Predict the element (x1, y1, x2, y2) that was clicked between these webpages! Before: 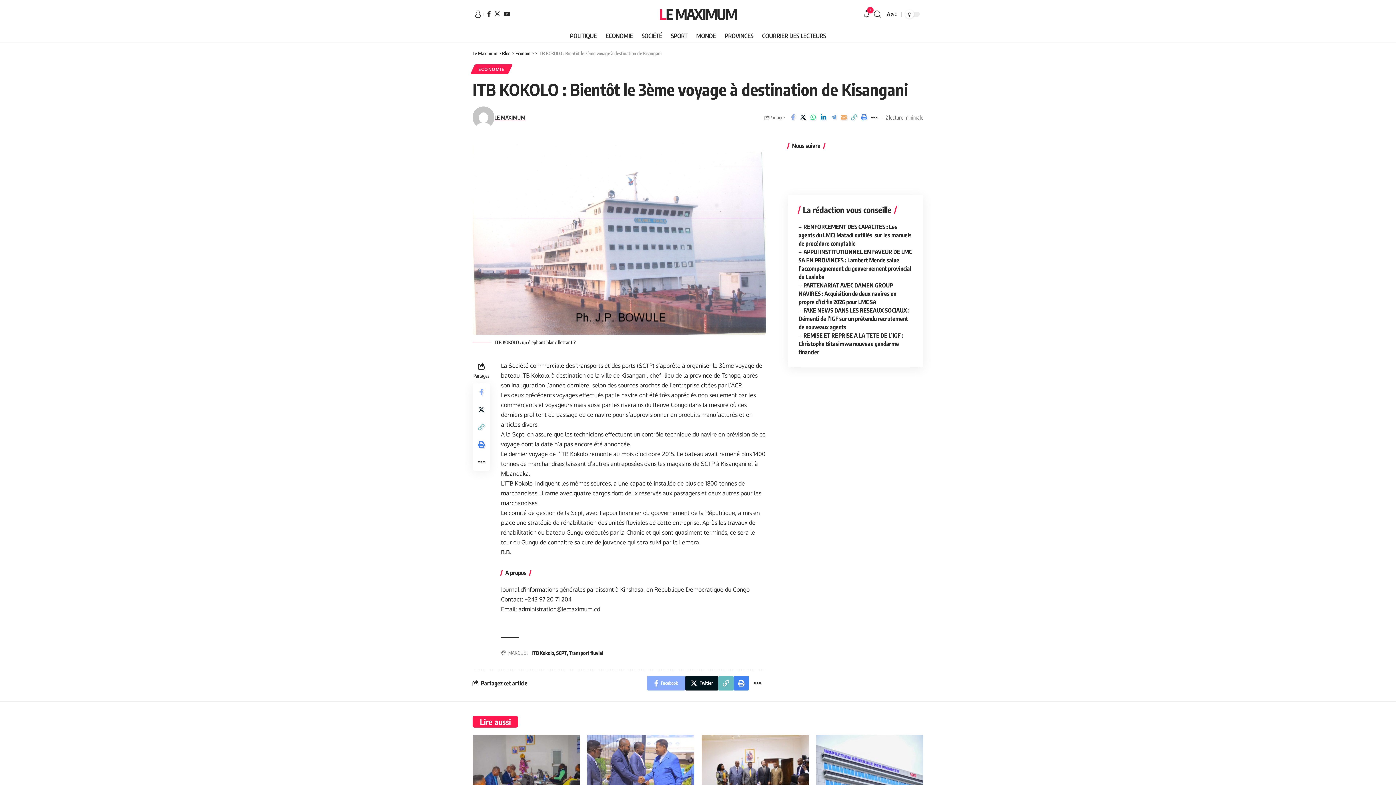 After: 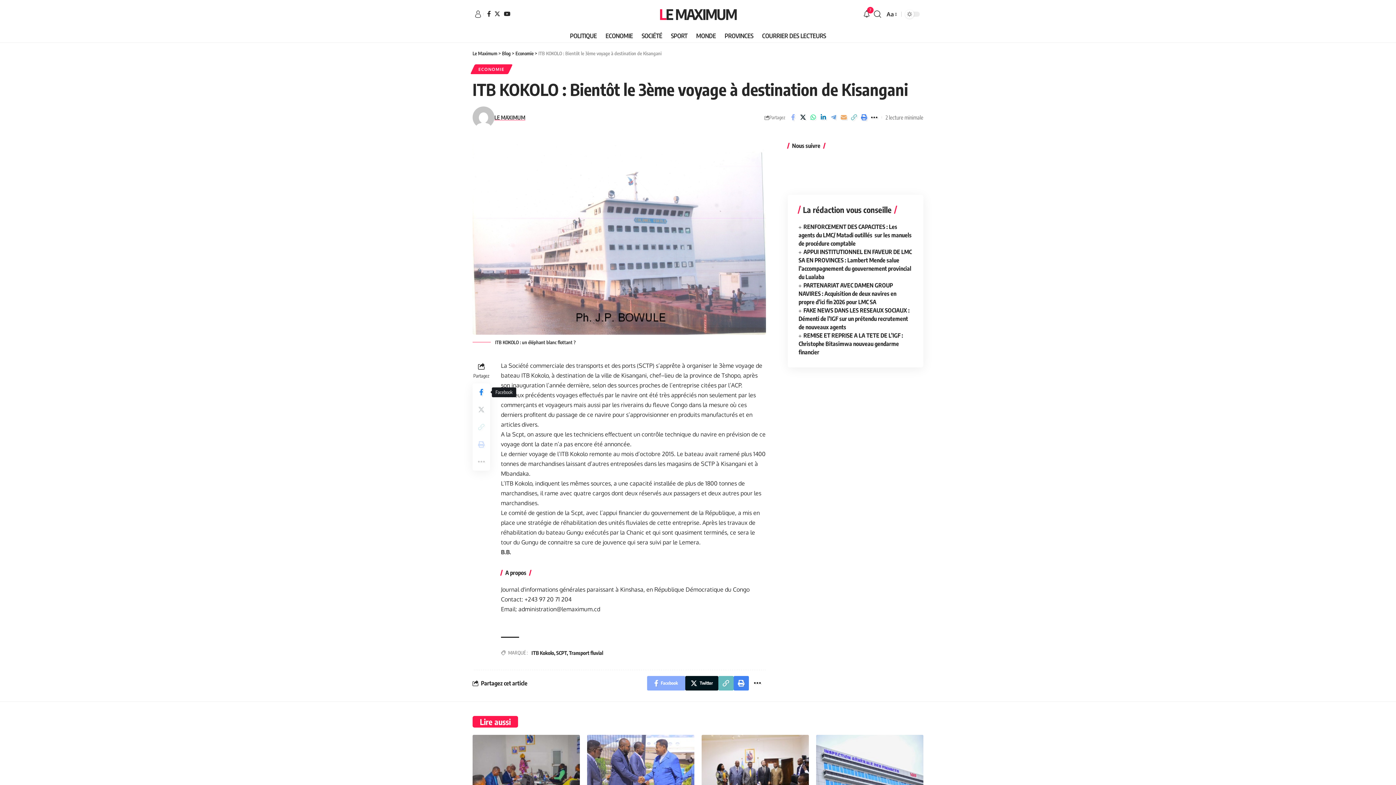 Action: bbox: (472, 383, 490, 401) label: Share on Facebook